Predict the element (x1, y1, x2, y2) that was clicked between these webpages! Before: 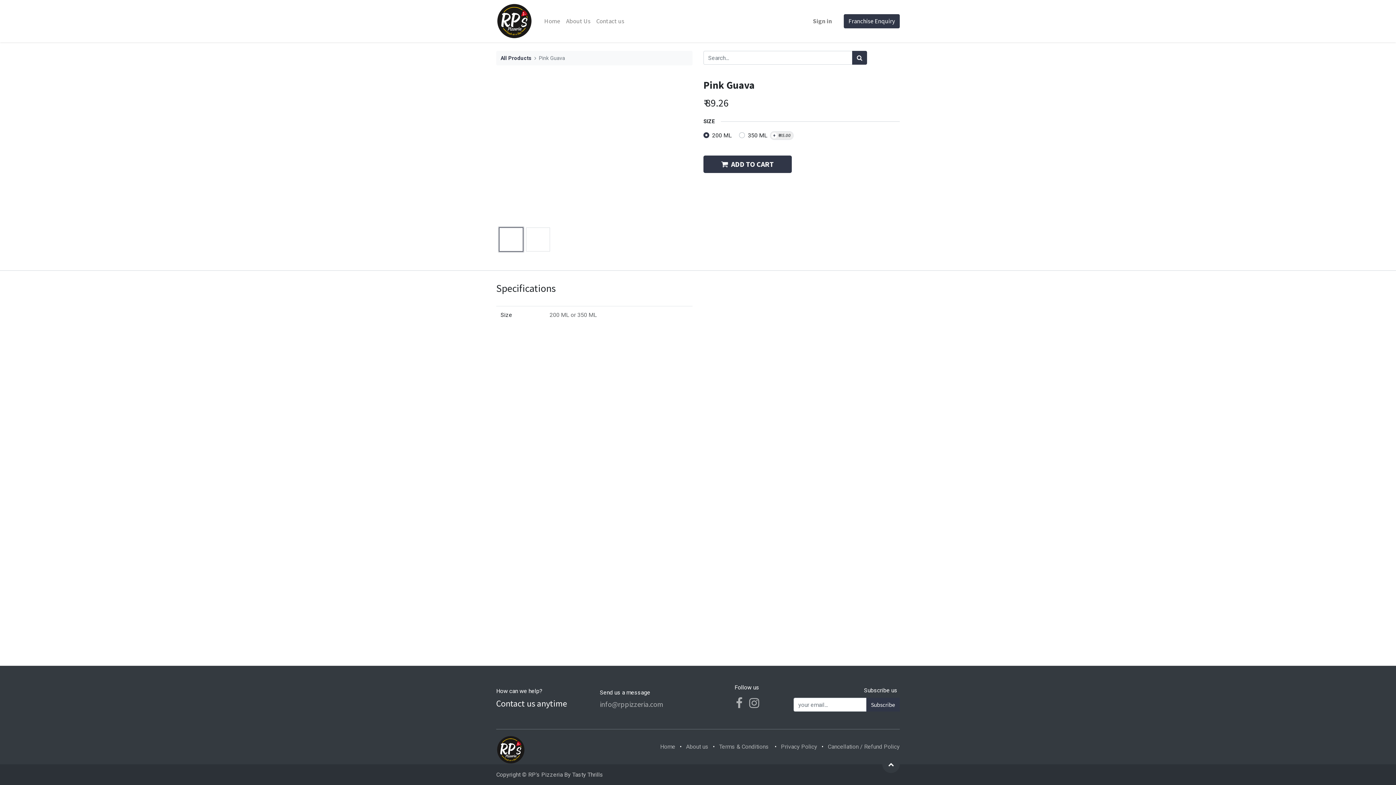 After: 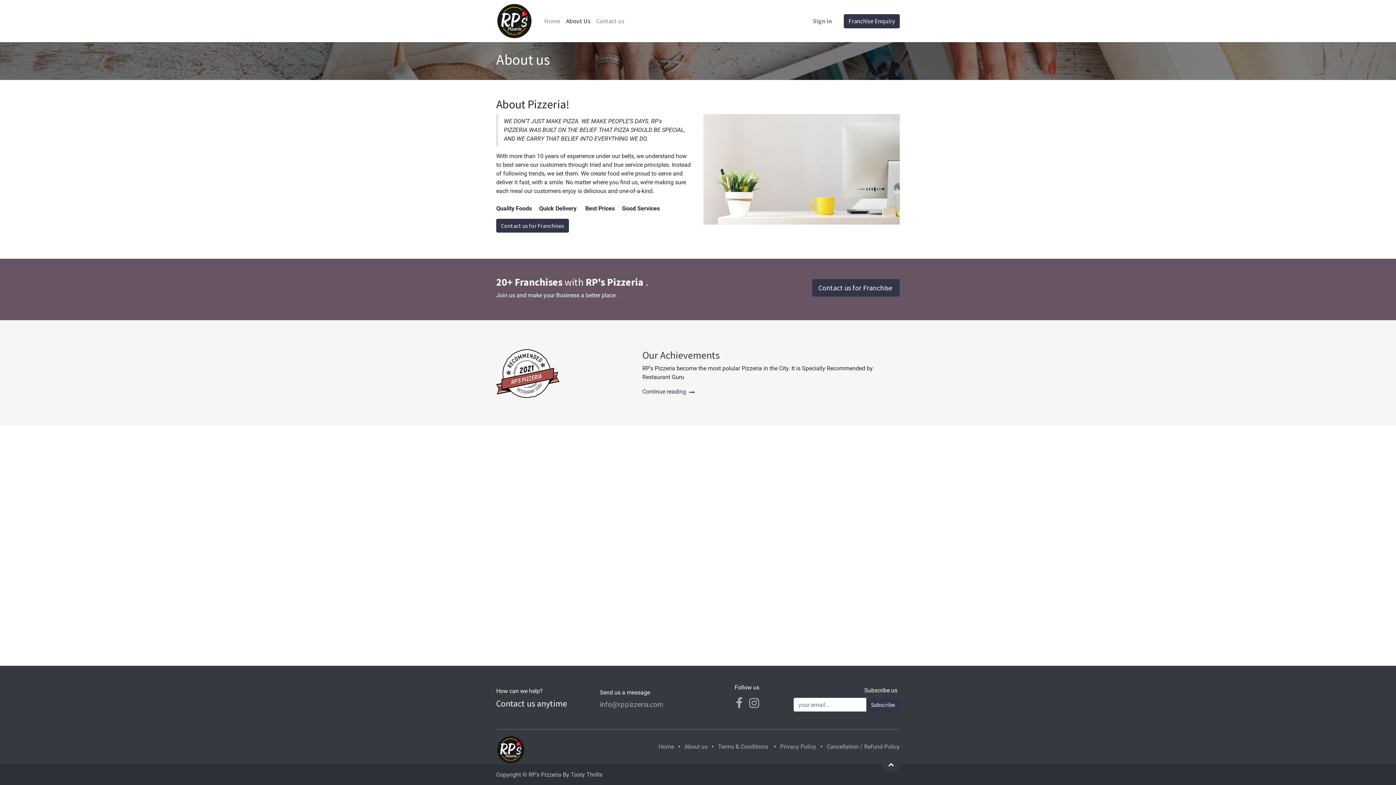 Action: bbox: (686, 743, 708, 750) label: About us